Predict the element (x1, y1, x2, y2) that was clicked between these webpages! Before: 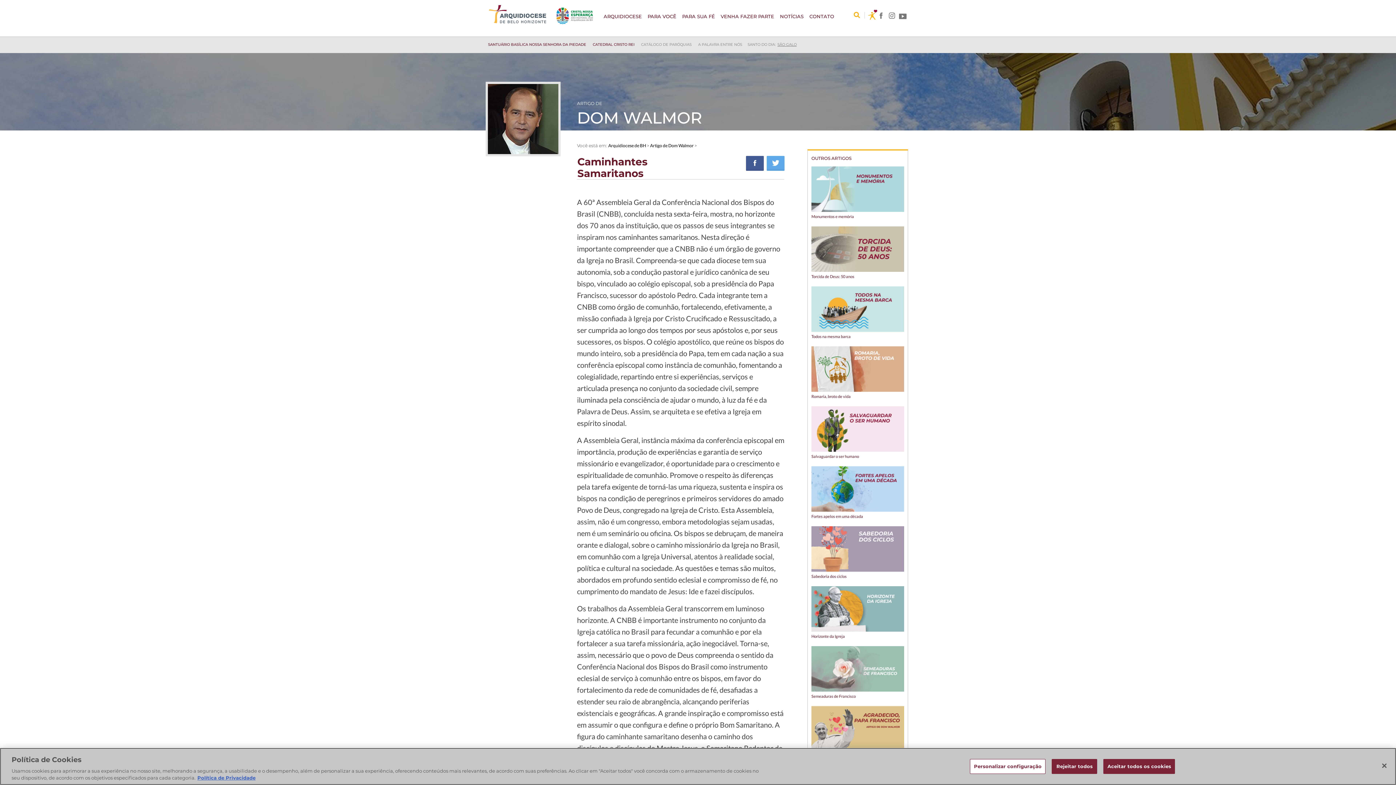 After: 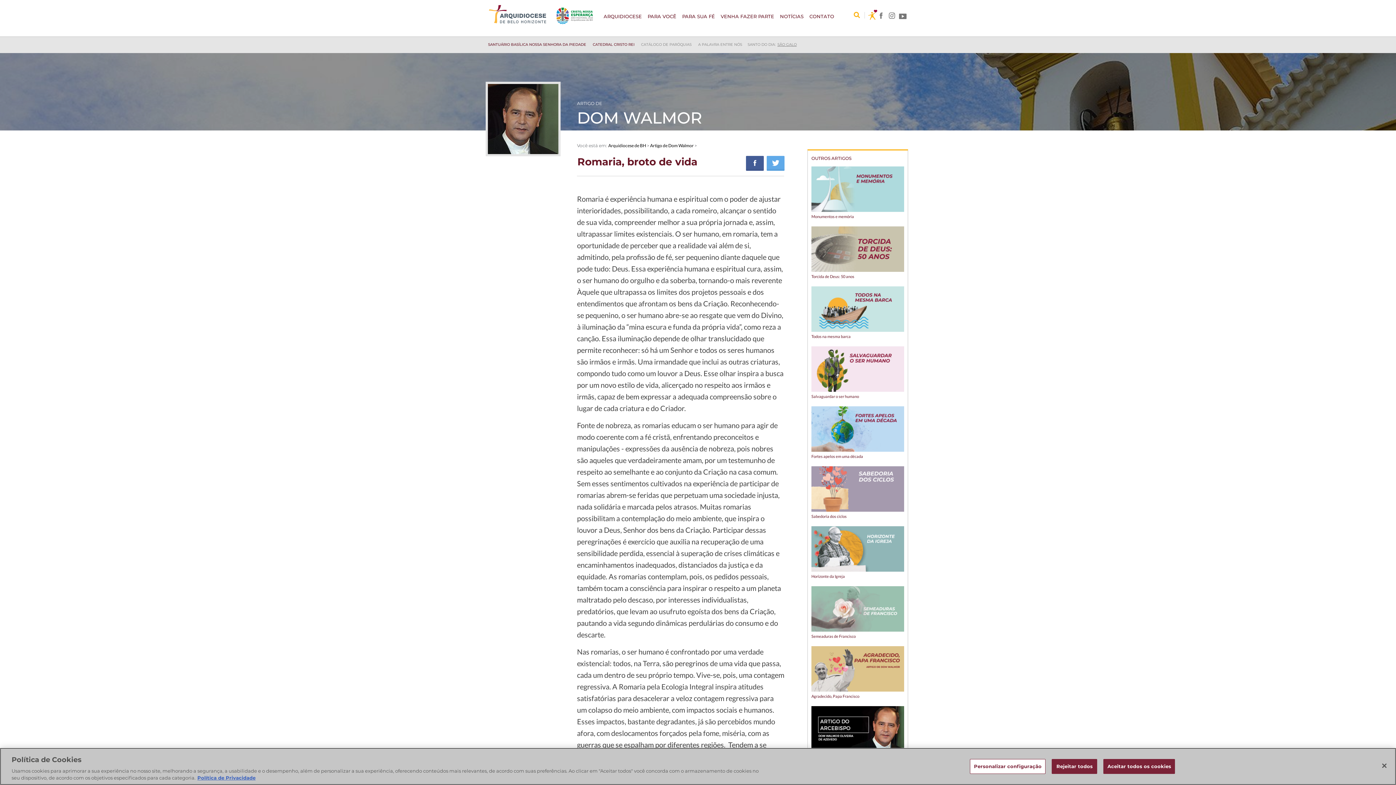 Action: label: Romaria, broto de vida bbox: (811, 393, 904, 399)